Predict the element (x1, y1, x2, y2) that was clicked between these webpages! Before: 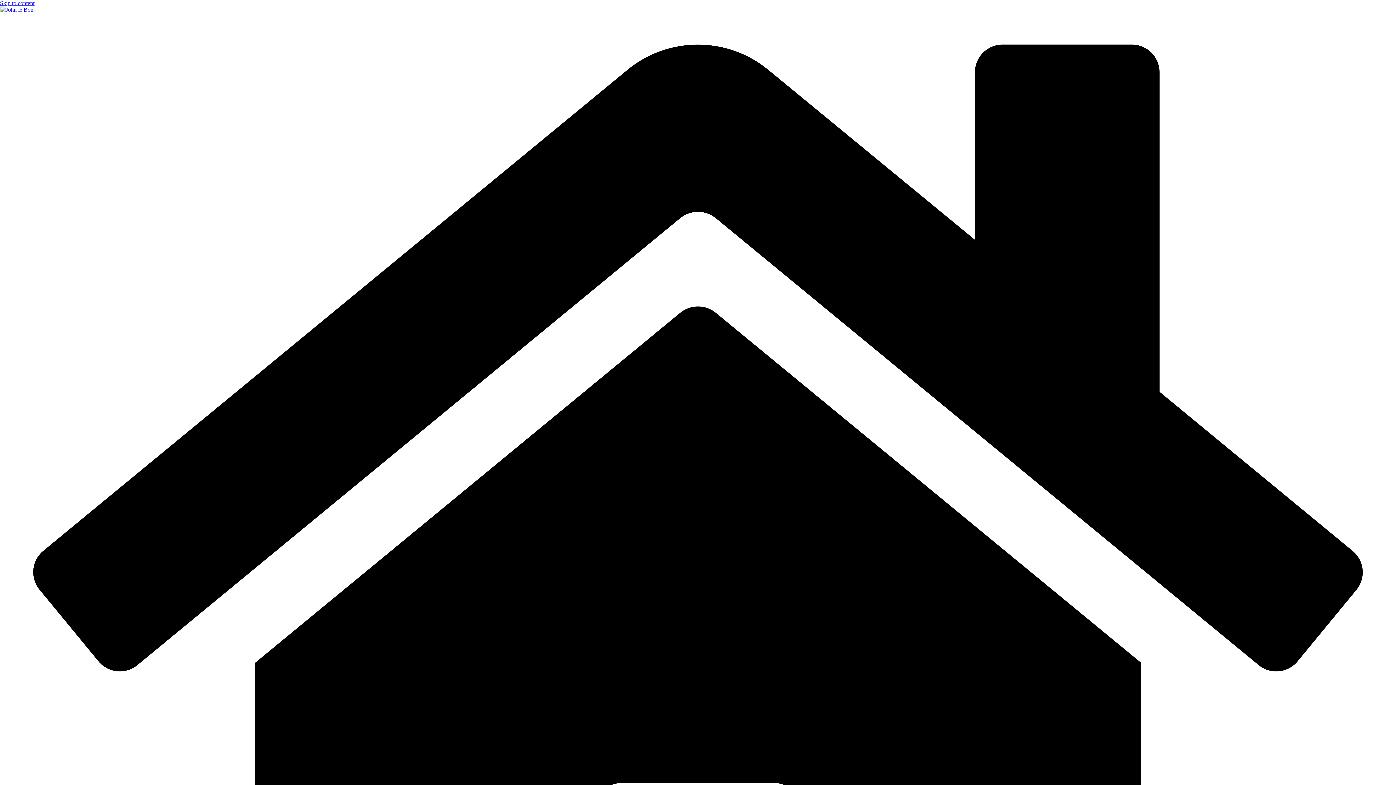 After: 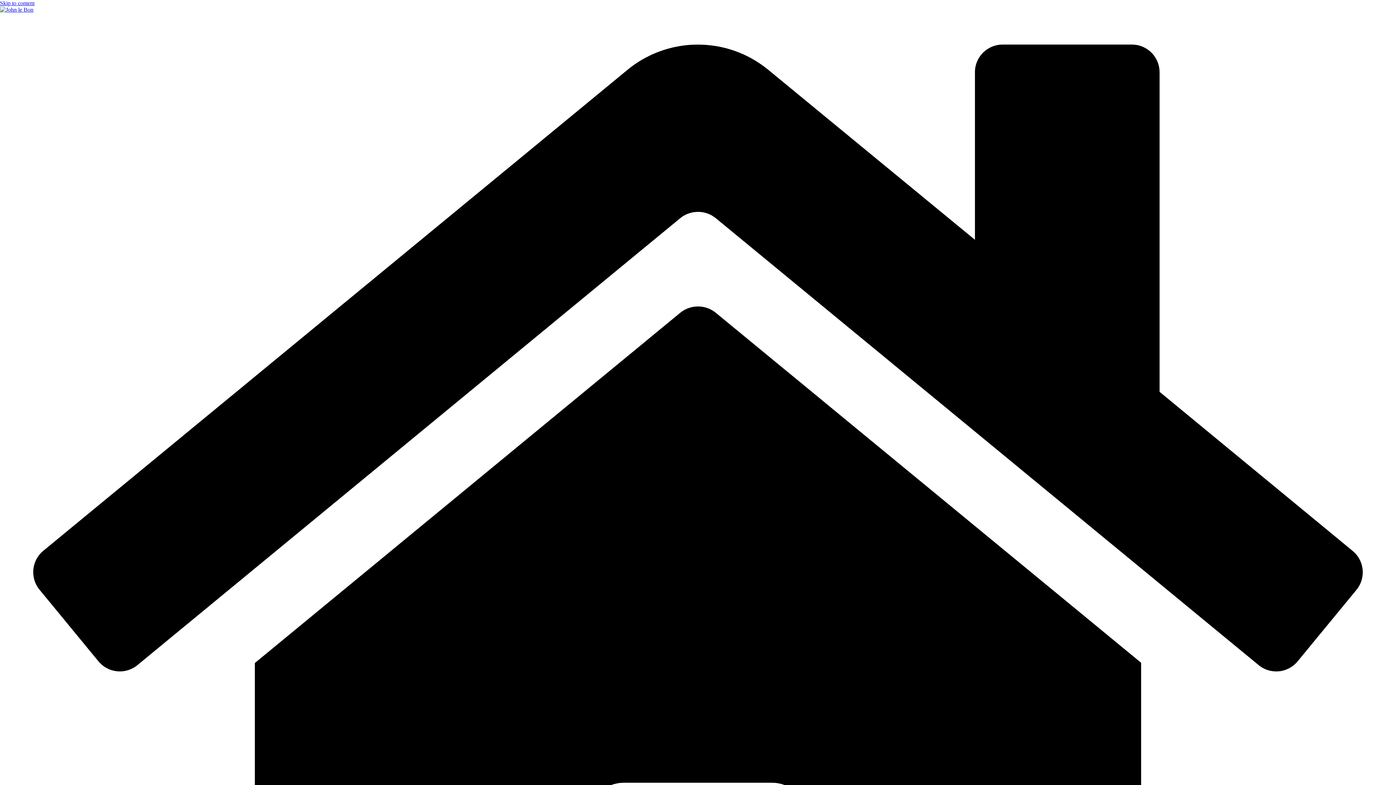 Action: bbox: (0, 0, 34, 6) label: Skip to content